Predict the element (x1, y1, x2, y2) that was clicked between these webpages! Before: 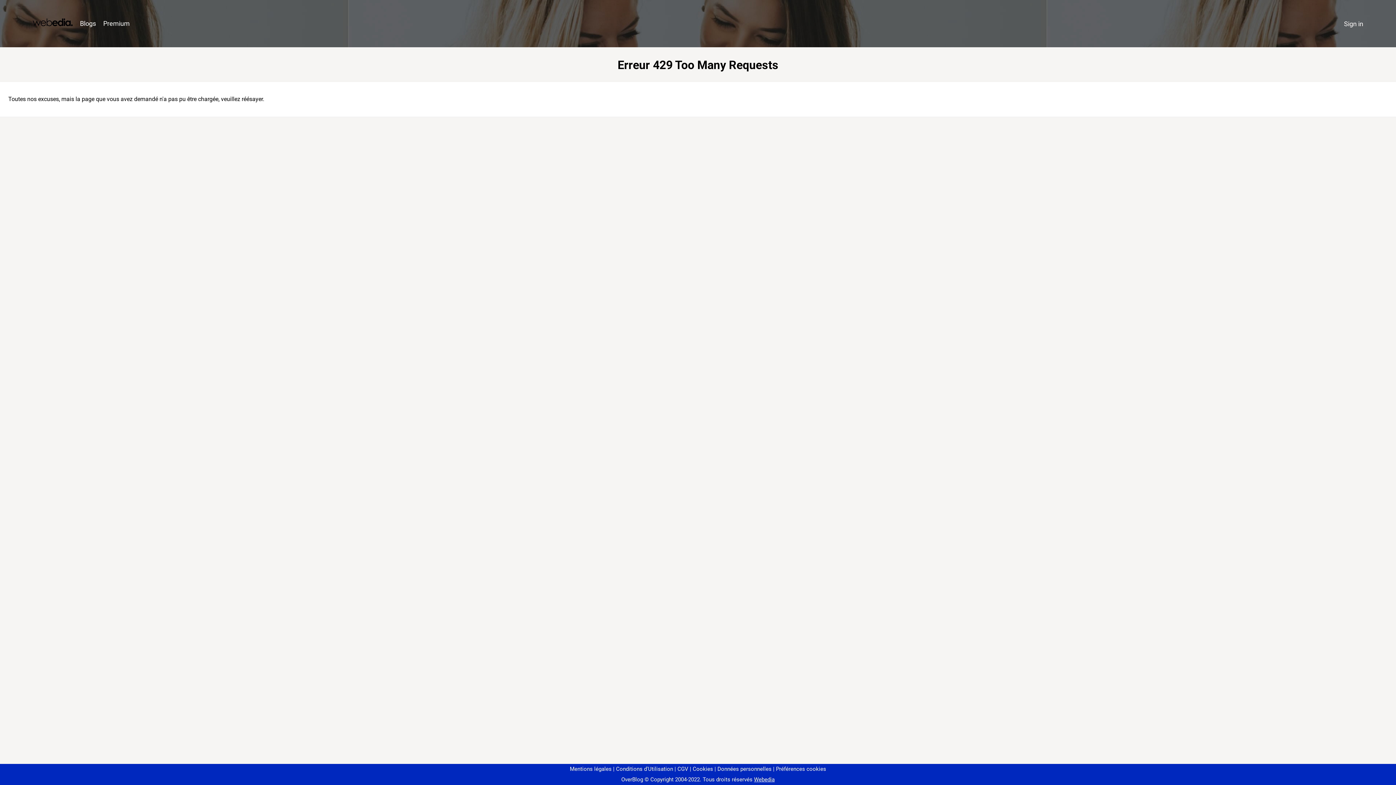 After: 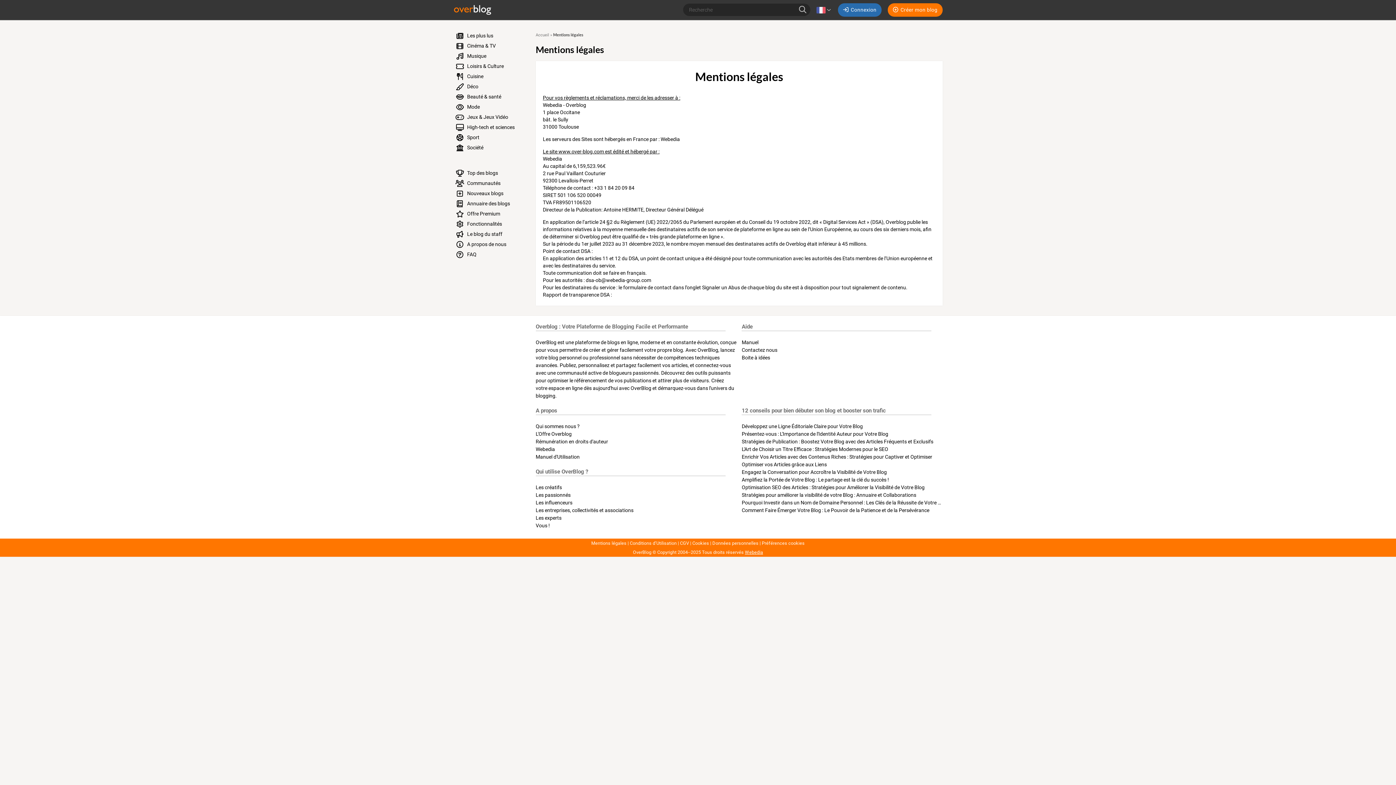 Action: label: Mentions légales bbox: (570, 766, 611, 772)